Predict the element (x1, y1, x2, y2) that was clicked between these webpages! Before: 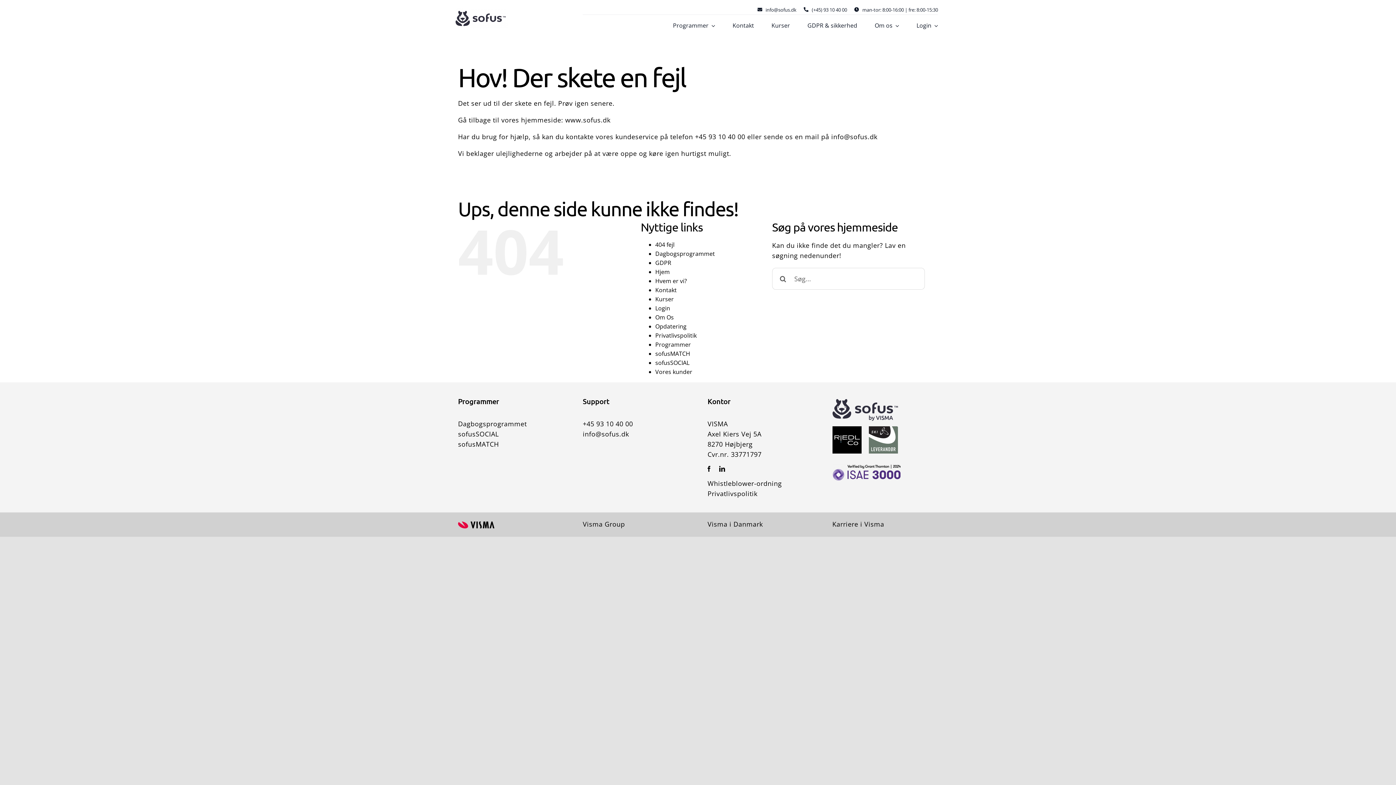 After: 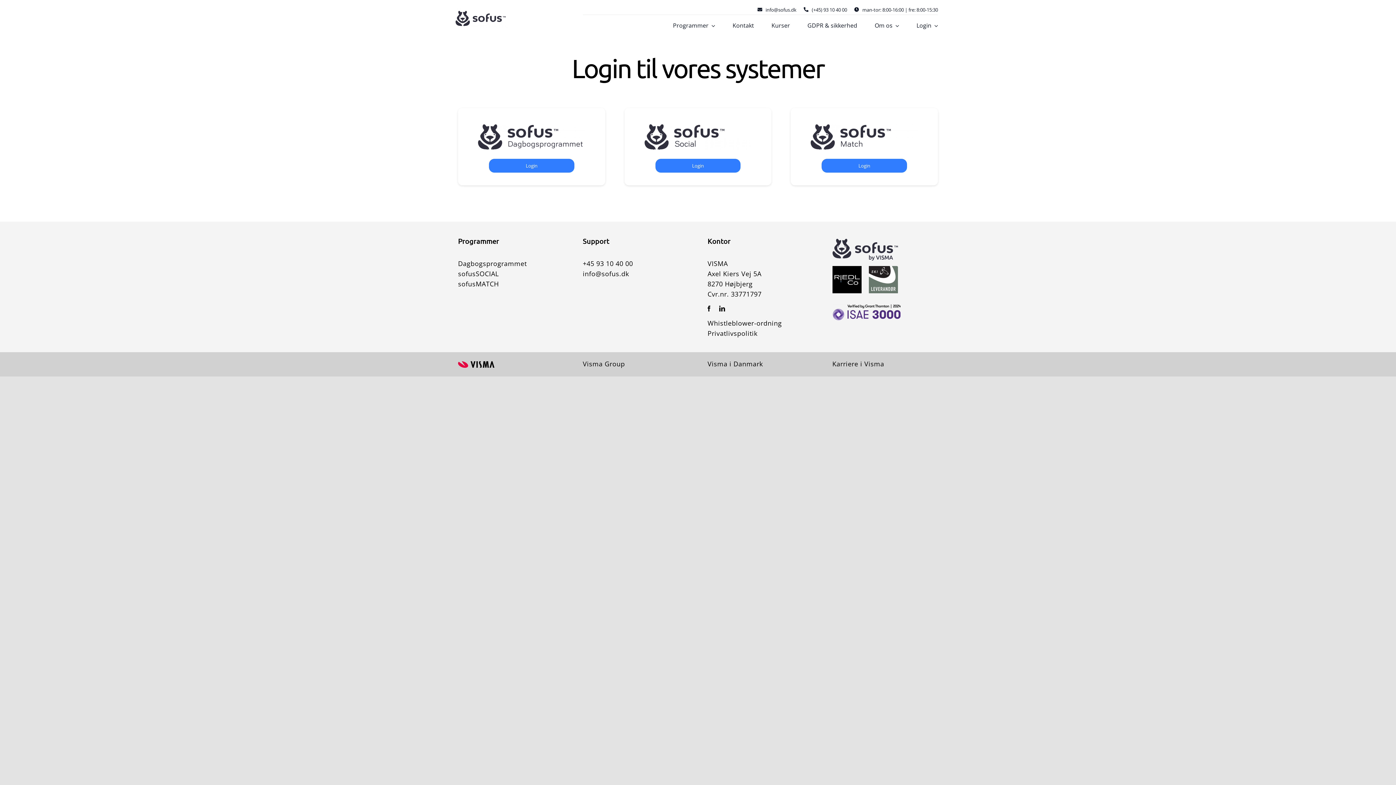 Action: bbox: (655, 304, 670, 312) label: Login